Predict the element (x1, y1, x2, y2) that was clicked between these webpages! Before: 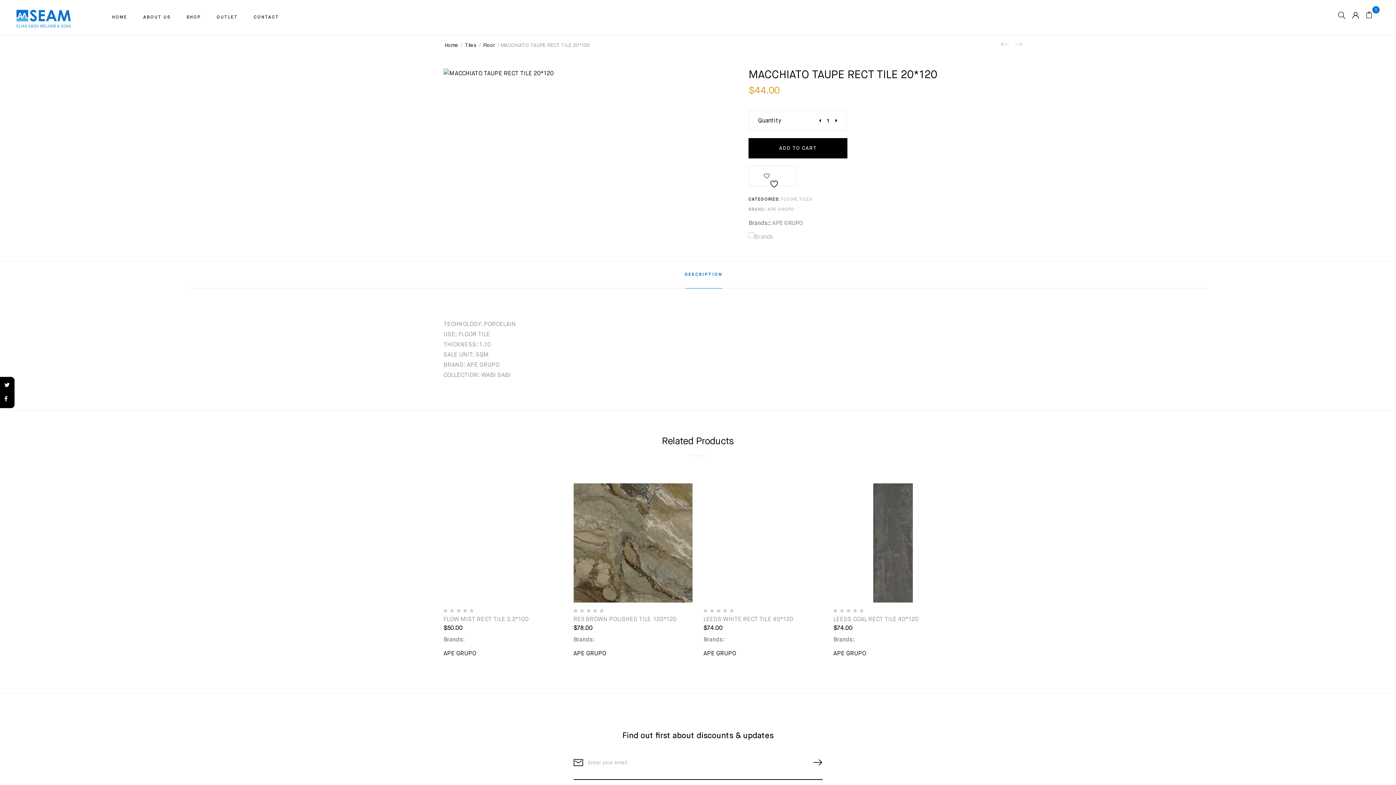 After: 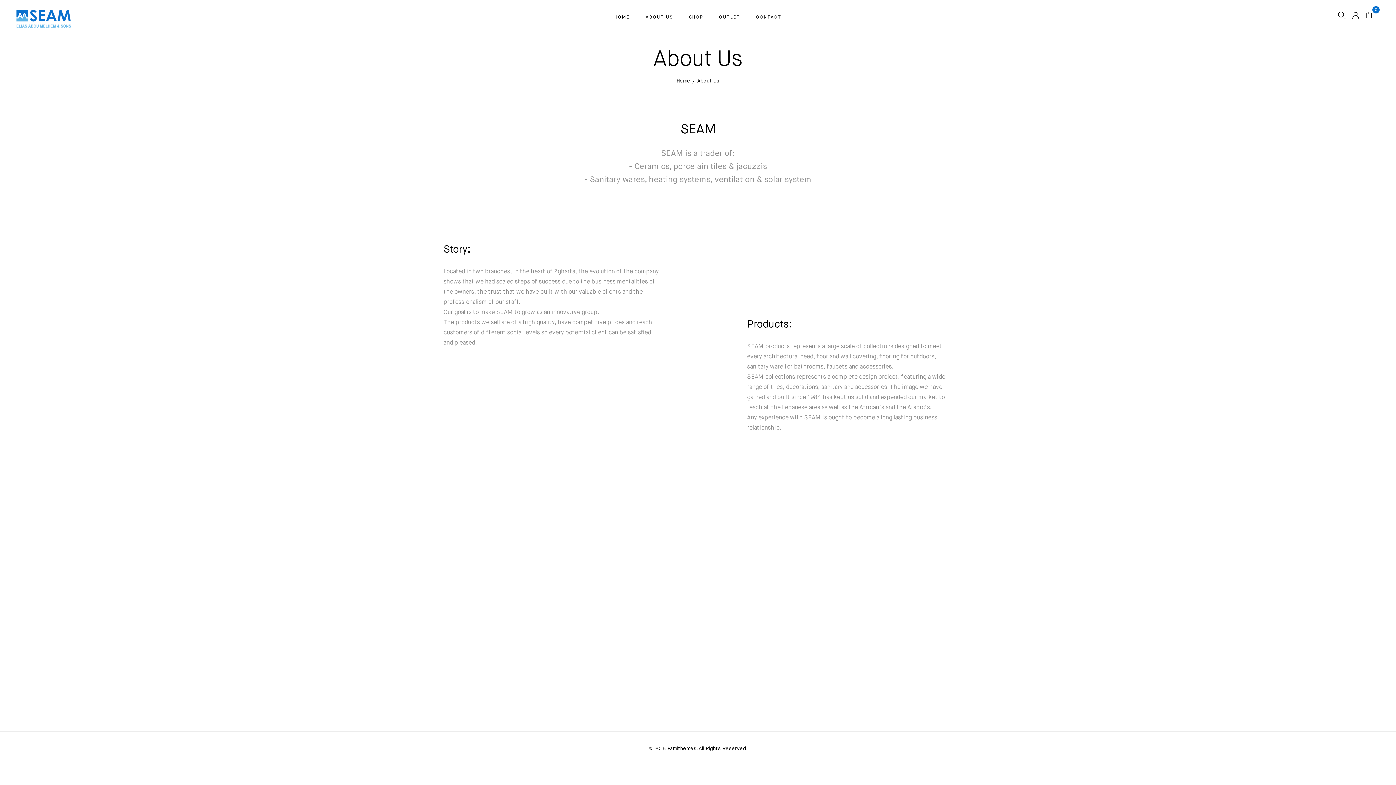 Action: bbox: (143, 15, 170, 19) label: ABOUT US